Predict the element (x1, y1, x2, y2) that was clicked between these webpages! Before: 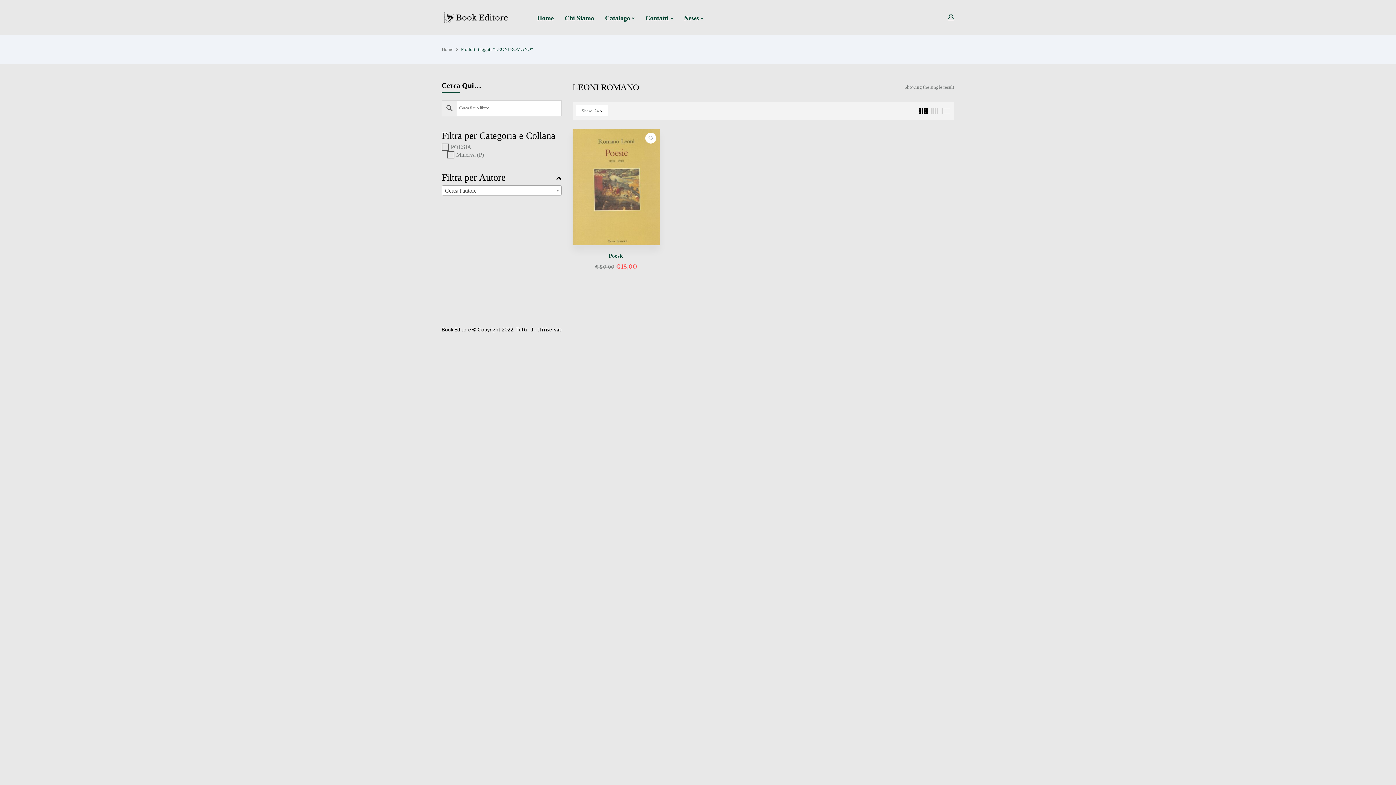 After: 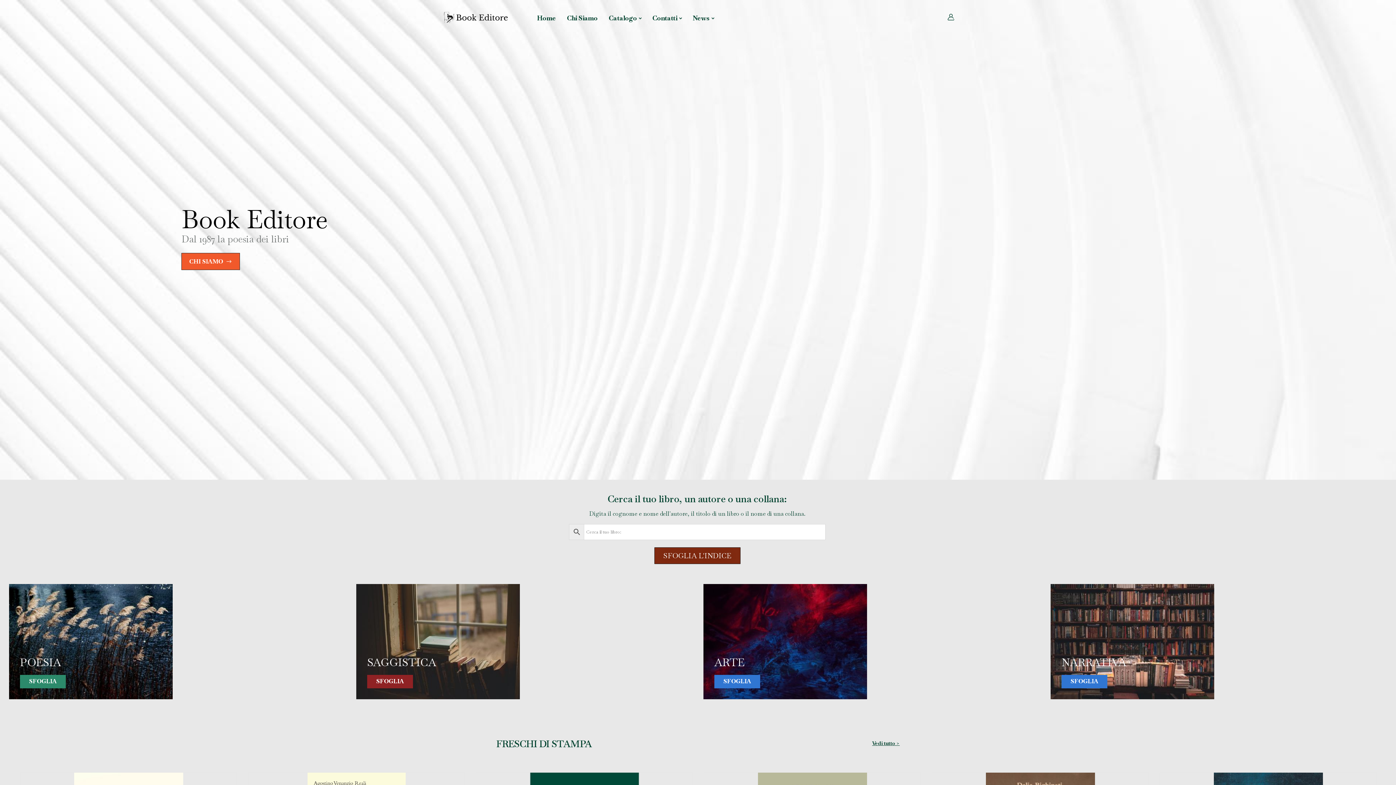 Action: bbox: (441, 46, 453, 51) label: Home